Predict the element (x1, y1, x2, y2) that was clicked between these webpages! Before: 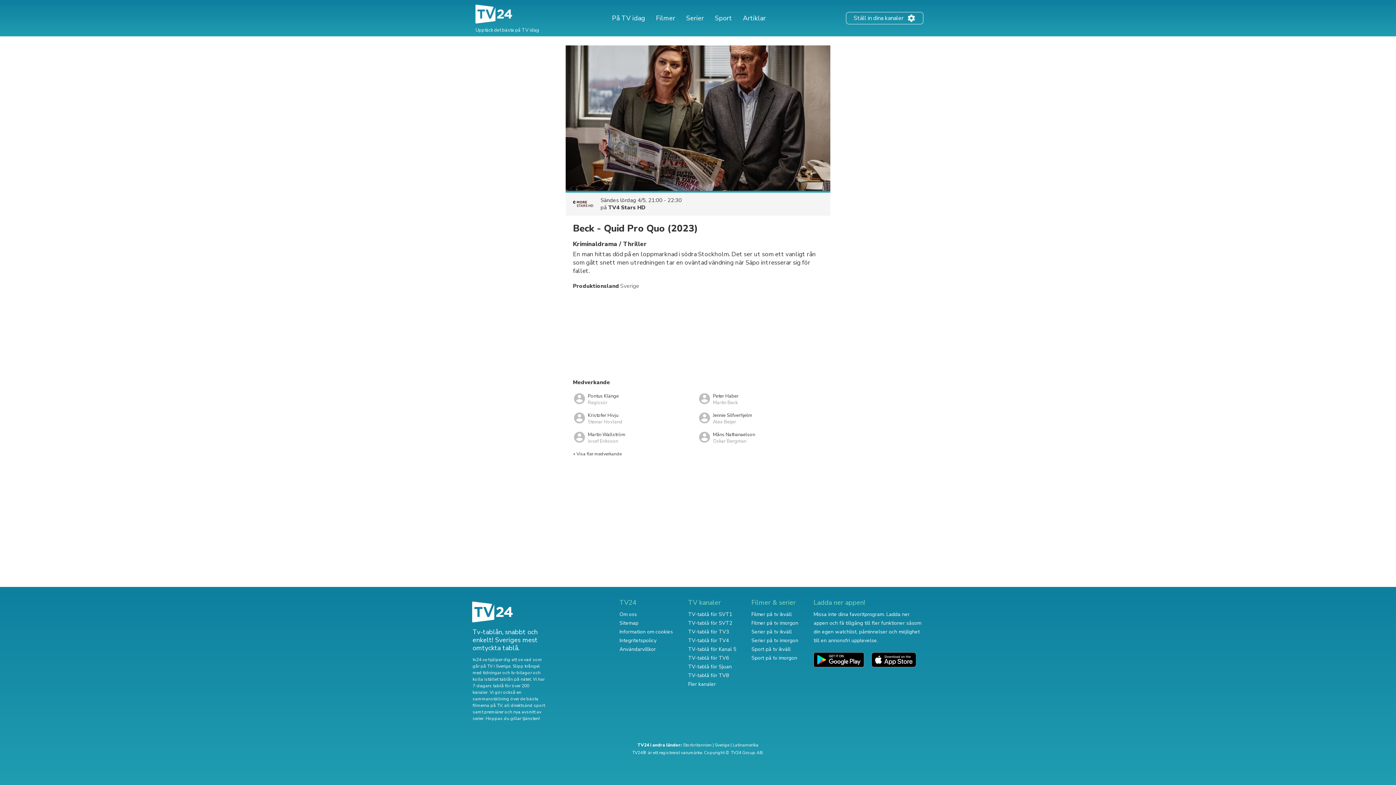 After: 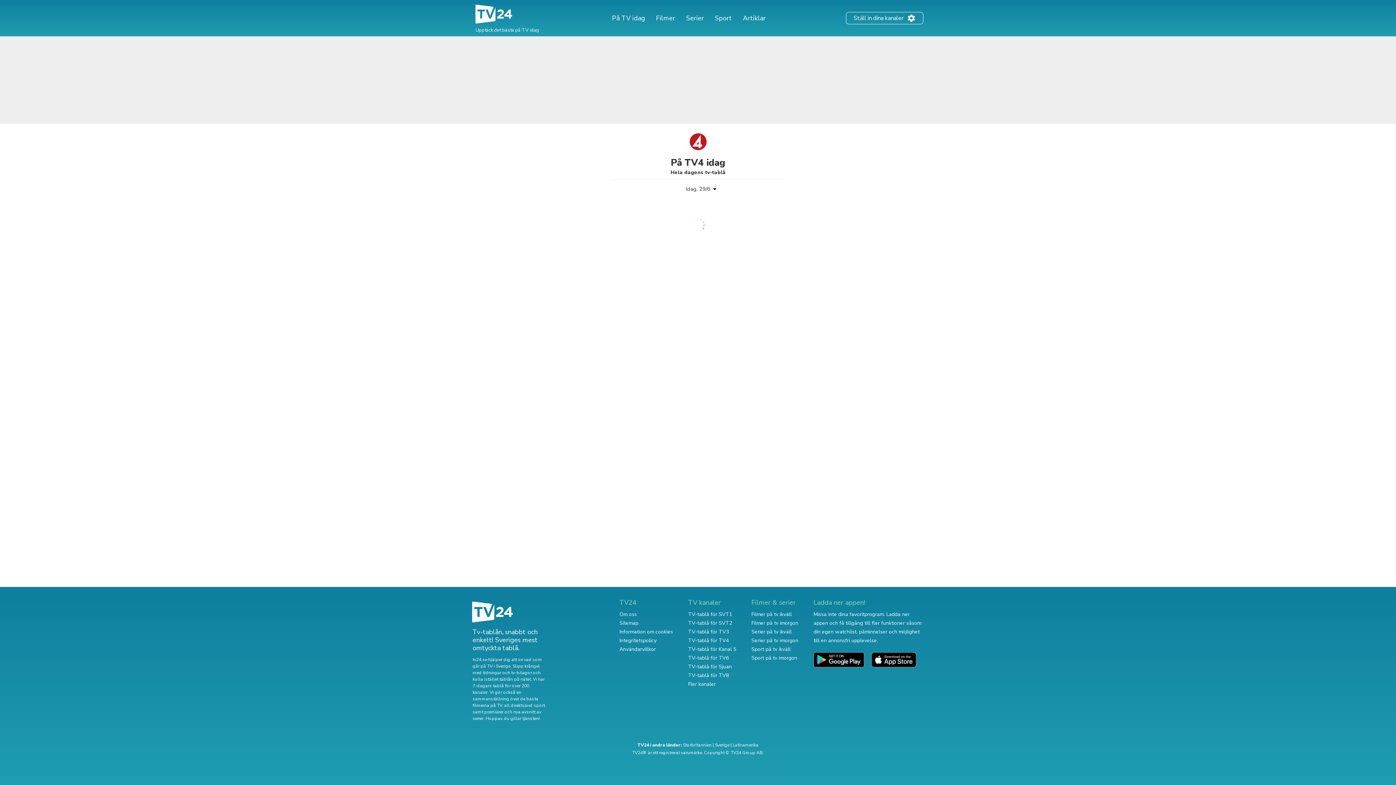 Action: label: TV-tablå för TV4 bbox: (688, 637, 729, 644)